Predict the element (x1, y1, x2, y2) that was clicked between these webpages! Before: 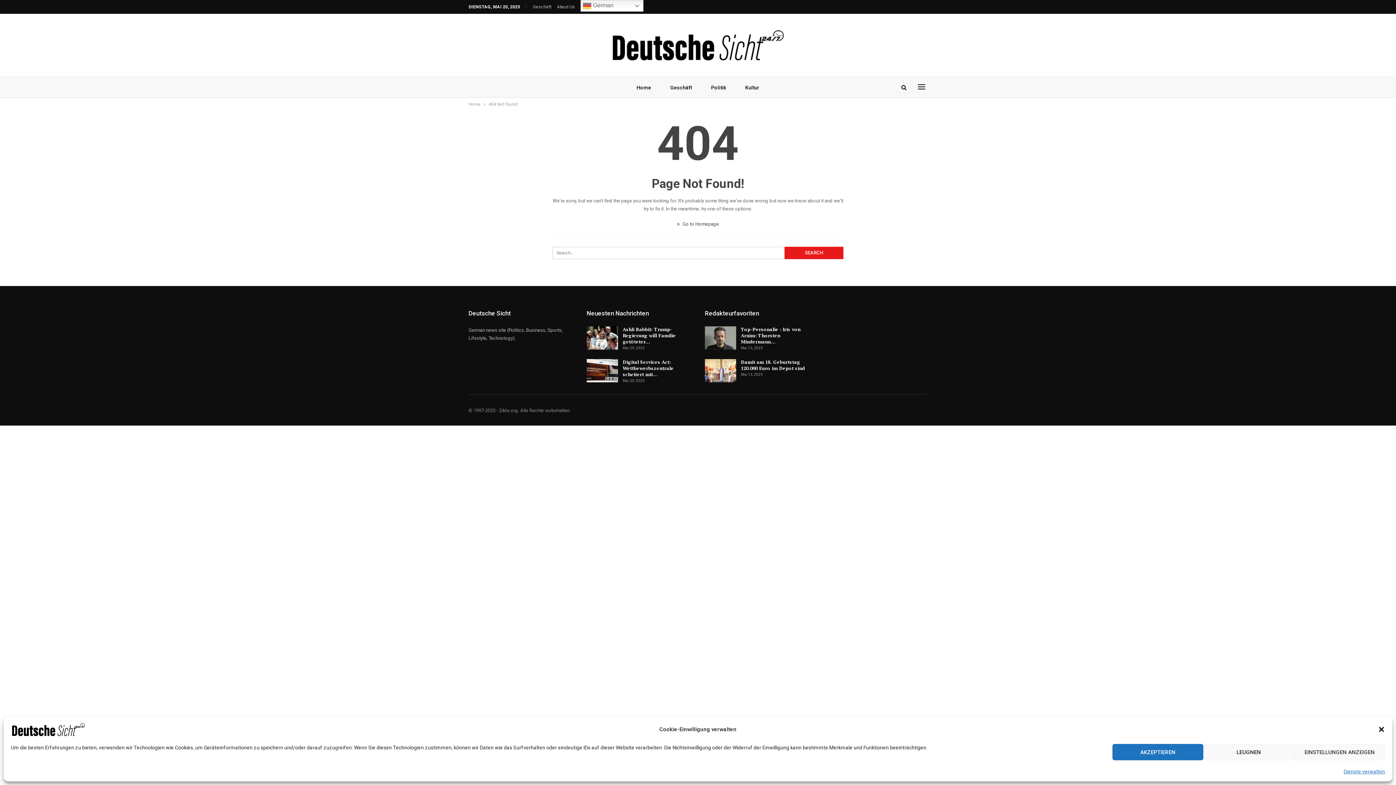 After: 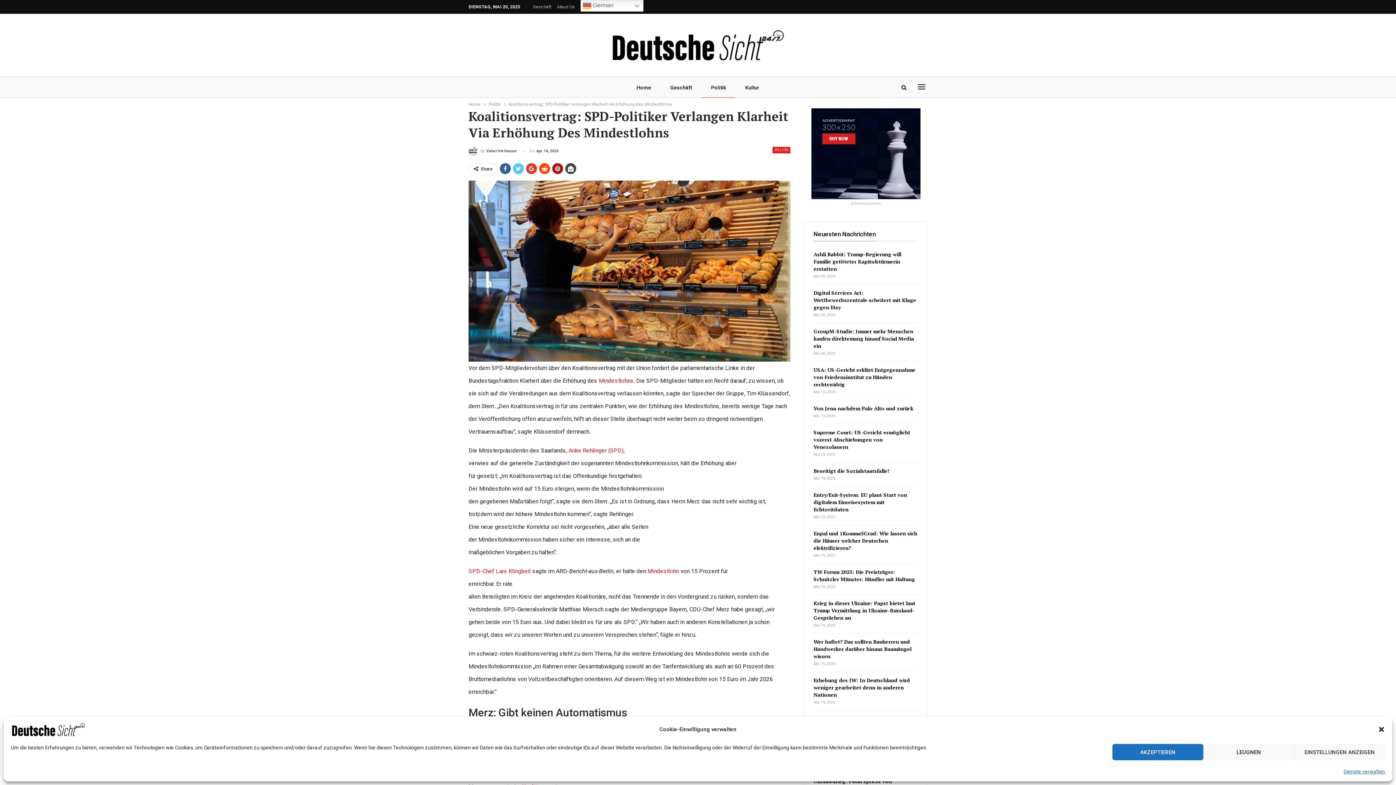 Action: label: Dienste verwalten bbox: (1344, 768, 1385, 776)